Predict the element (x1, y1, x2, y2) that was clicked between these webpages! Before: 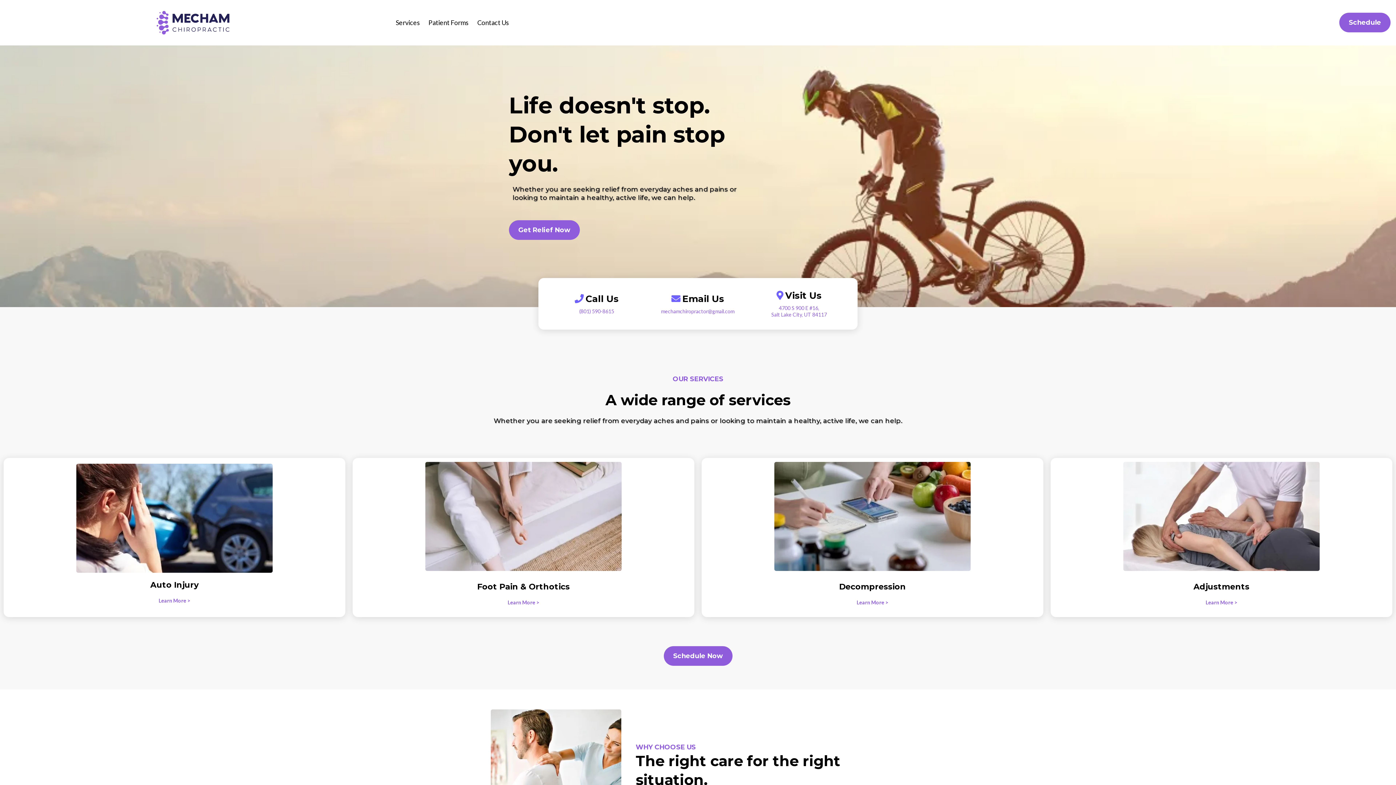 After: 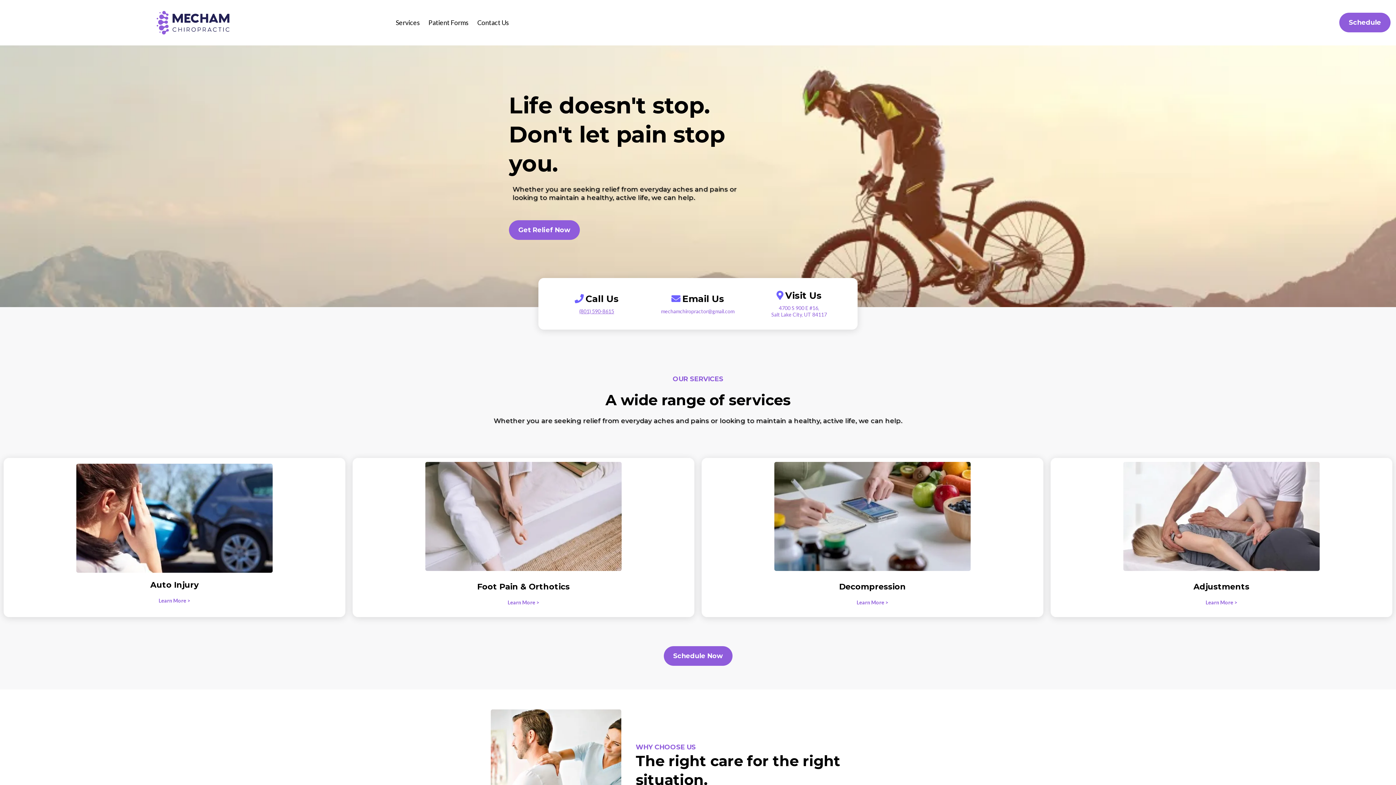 Action: bbox: (579, 308, 614, 314) label: (801) 590-8615